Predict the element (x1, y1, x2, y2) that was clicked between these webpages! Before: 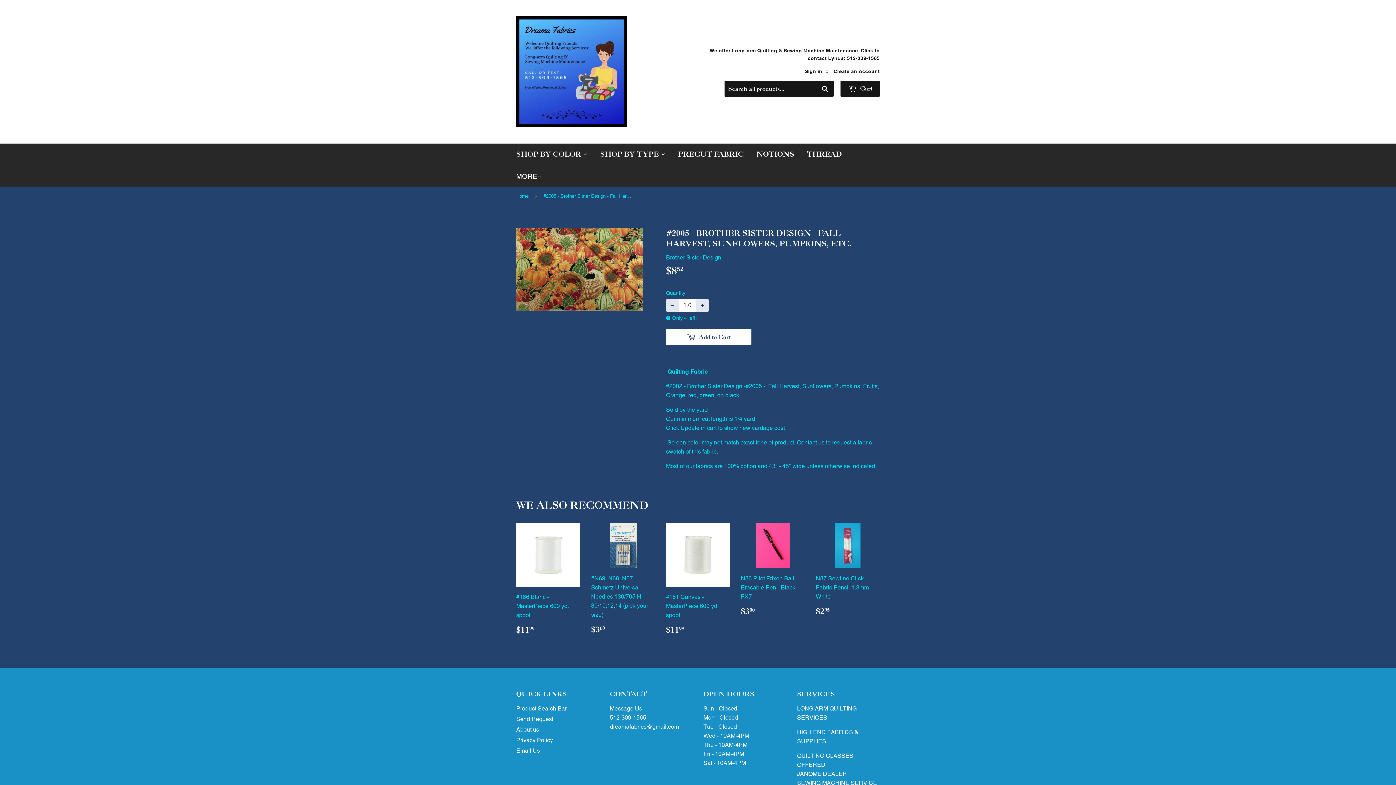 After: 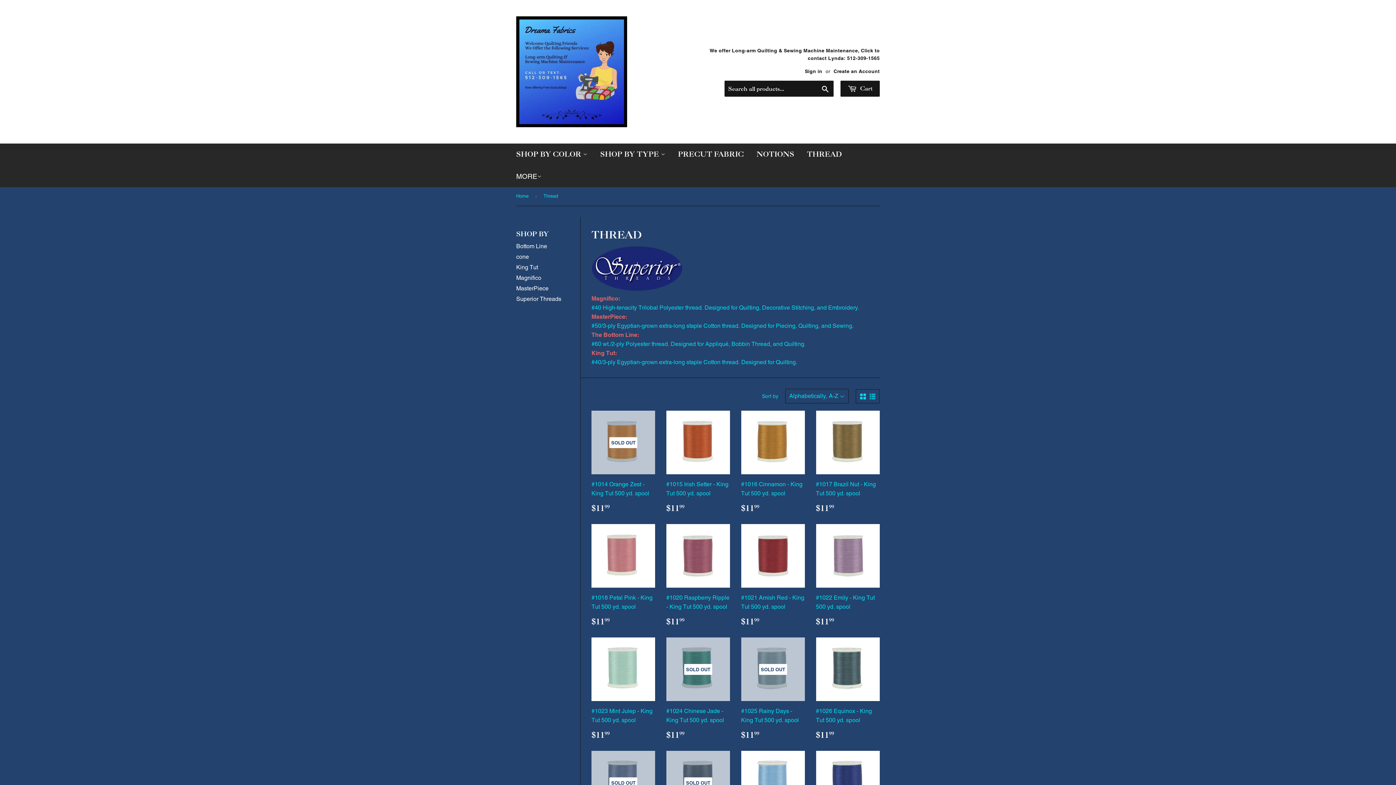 Action: label: THREAD bbox: (801, 143, 847, 165)